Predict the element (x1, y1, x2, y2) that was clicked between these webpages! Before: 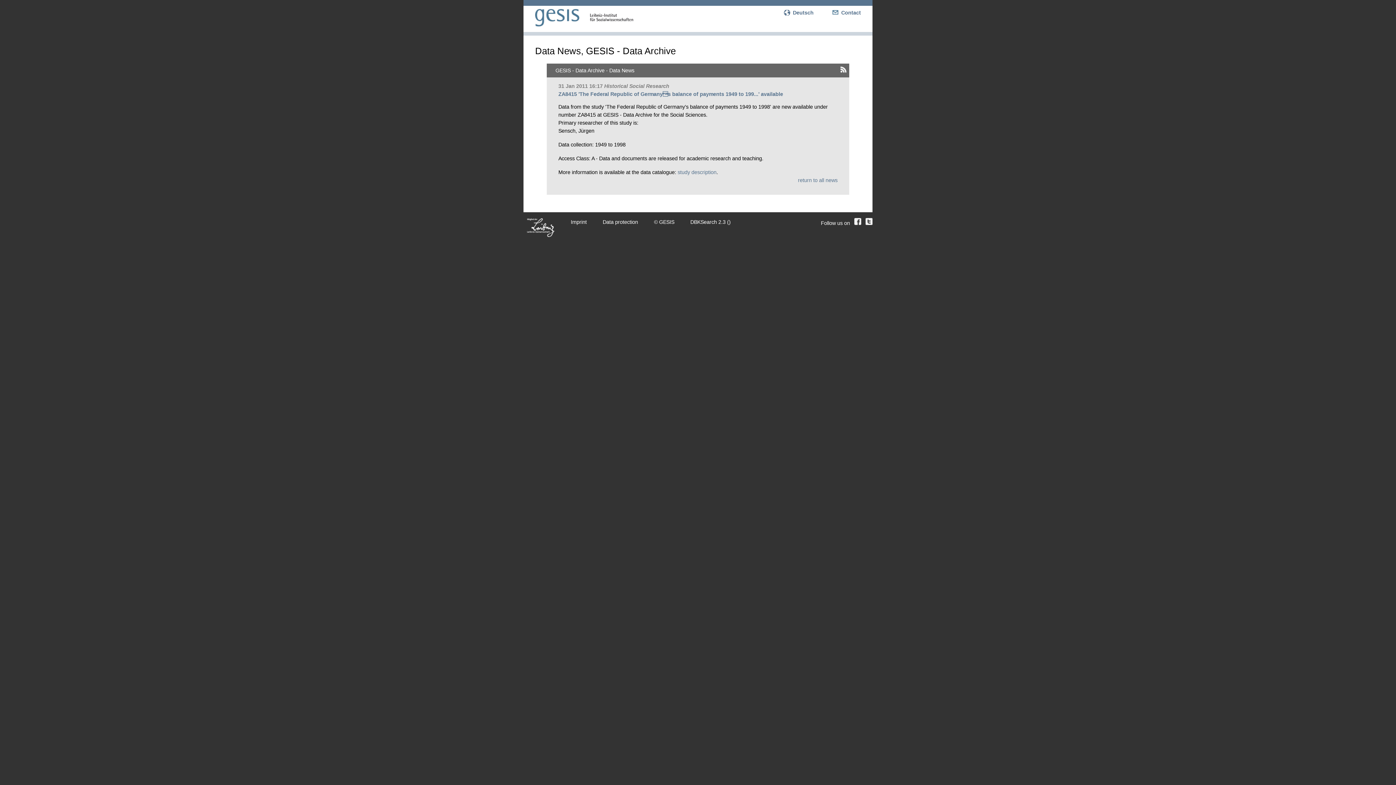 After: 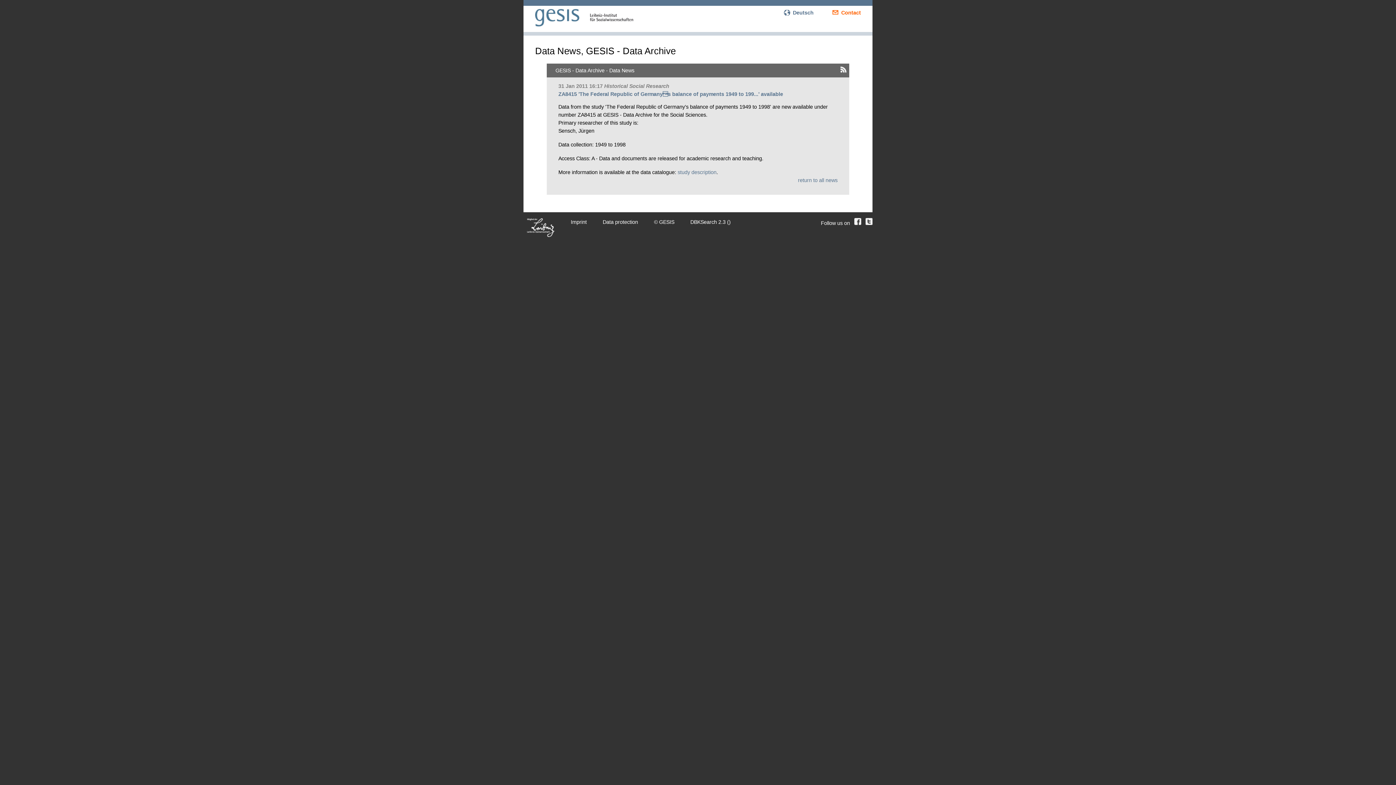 Action: bbox: (829, 9, 861, 15) label: Contact